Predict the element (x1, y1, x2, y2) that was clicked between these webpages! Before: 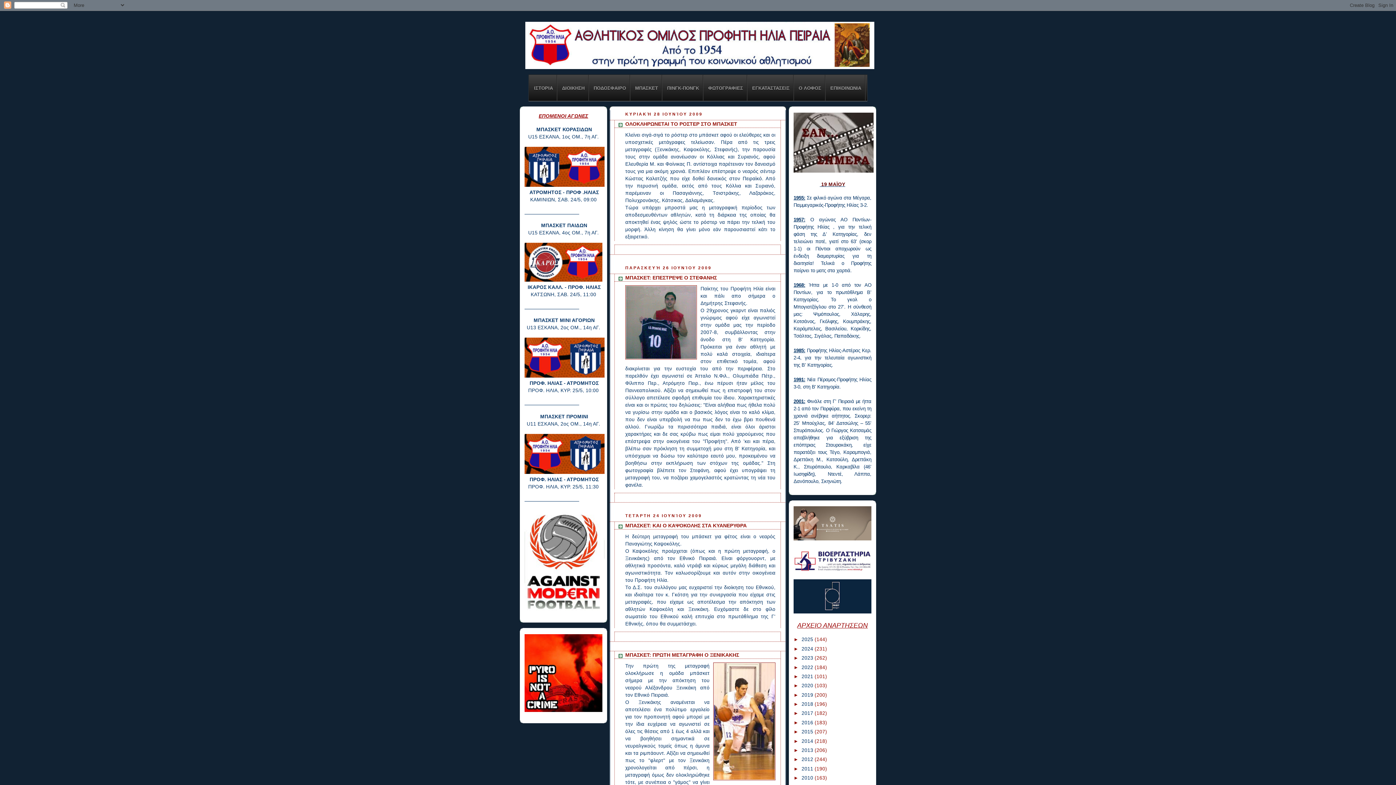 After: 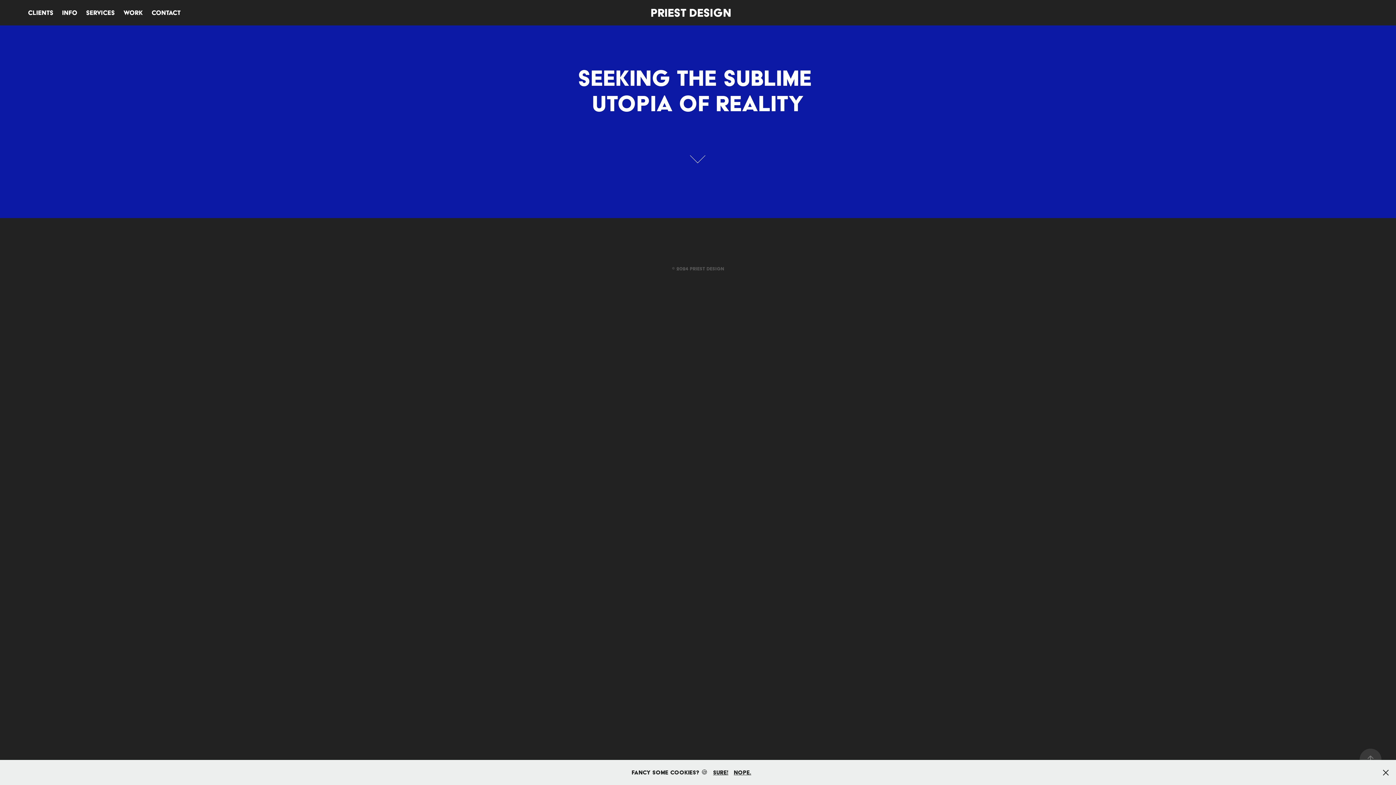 Action: bbox: (793, 609, 871, 615)